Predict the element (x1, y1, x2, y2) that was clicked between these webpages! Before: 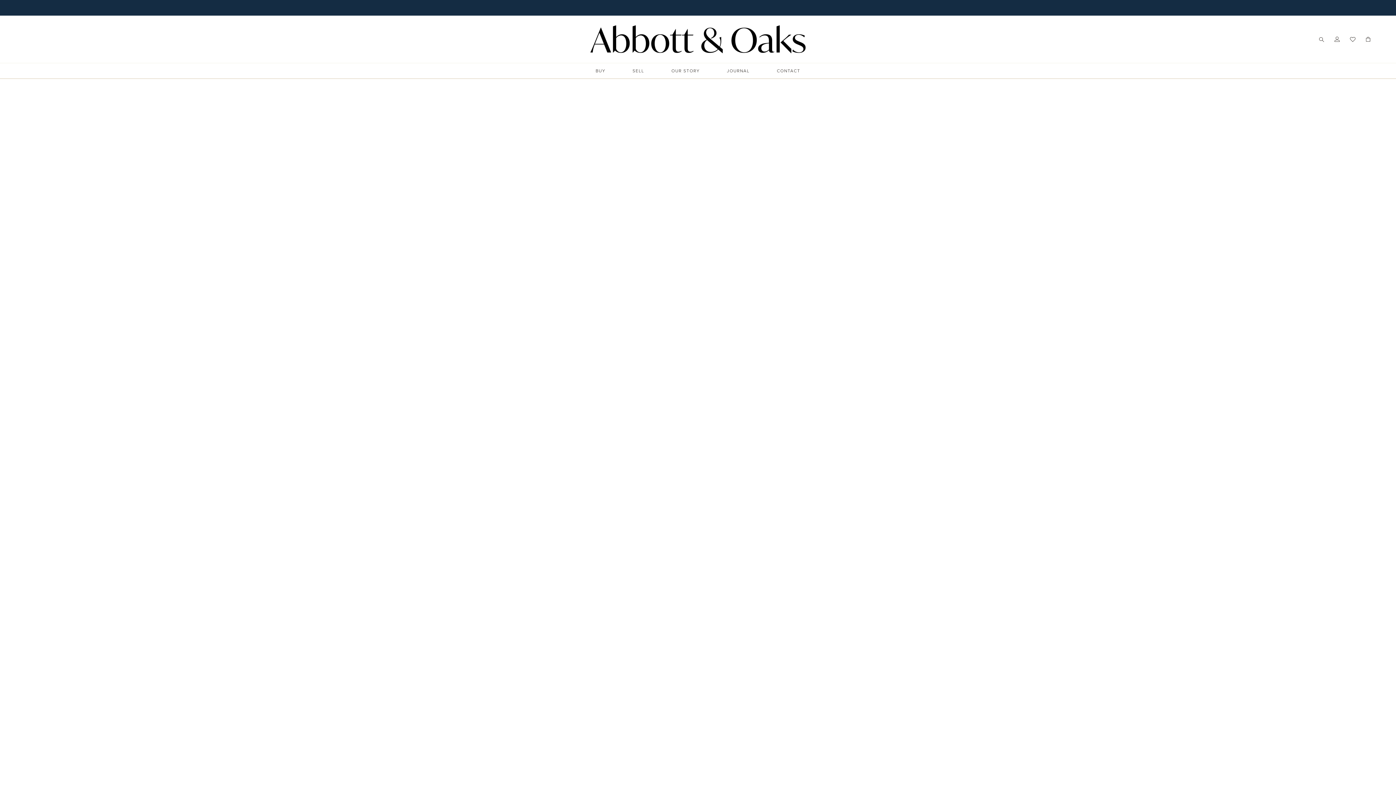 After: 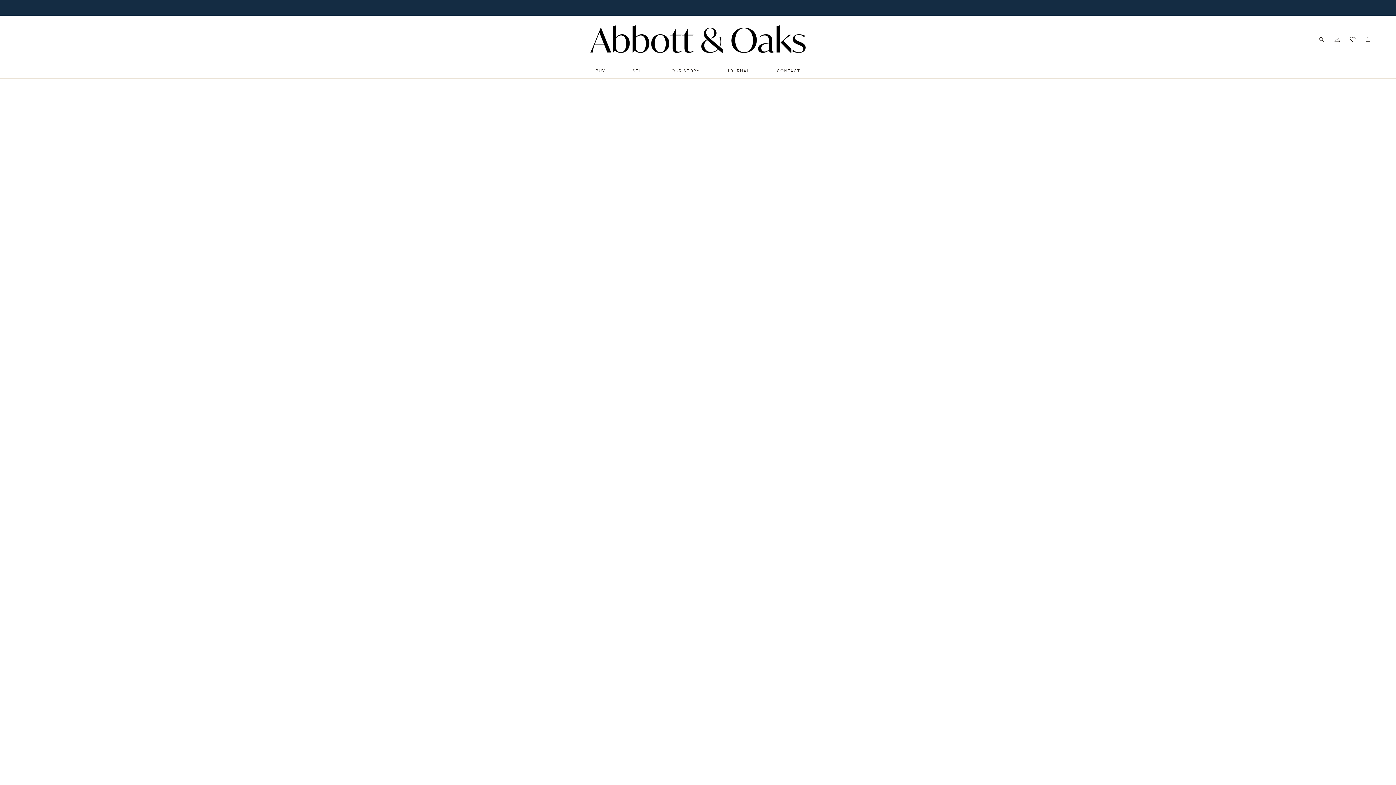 Action: bbox: (1319, 37, 1324, 42)